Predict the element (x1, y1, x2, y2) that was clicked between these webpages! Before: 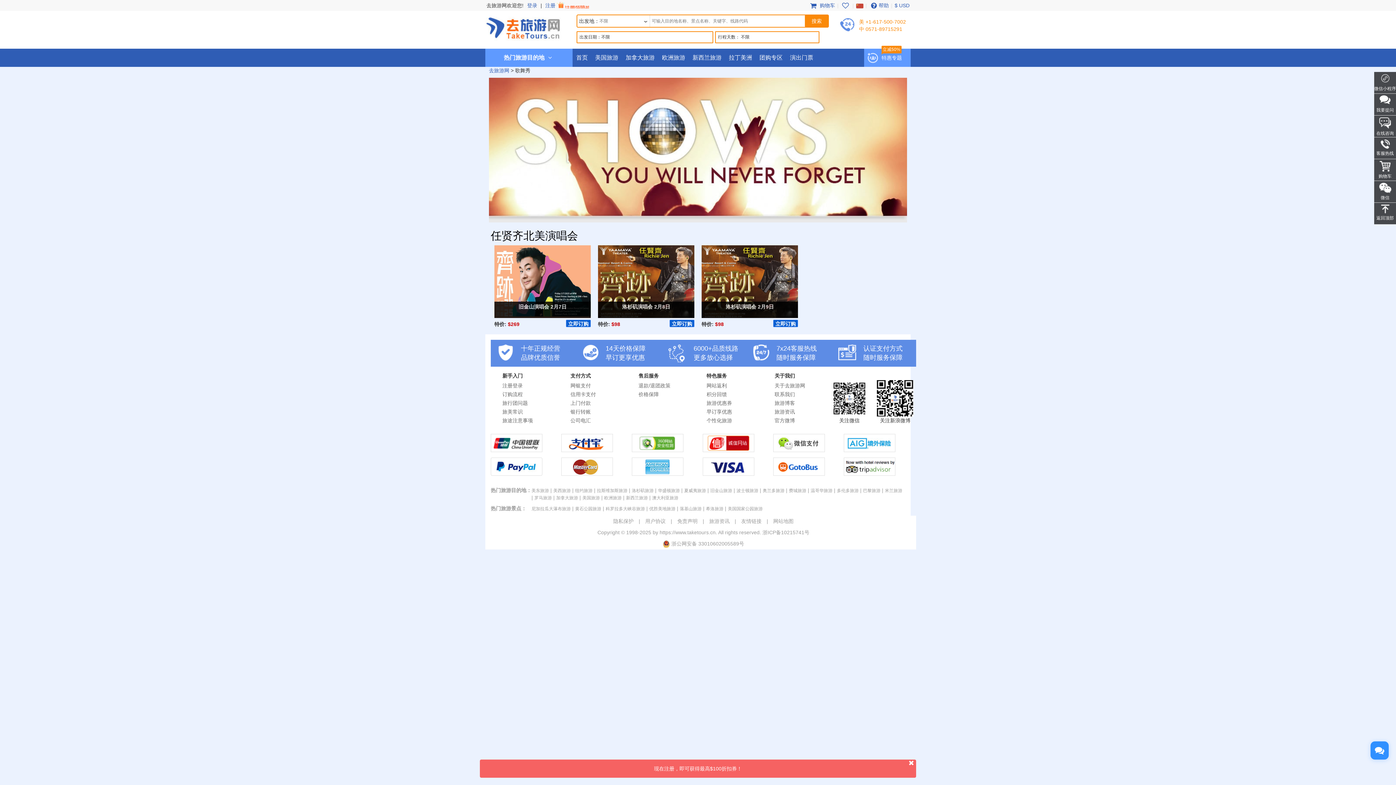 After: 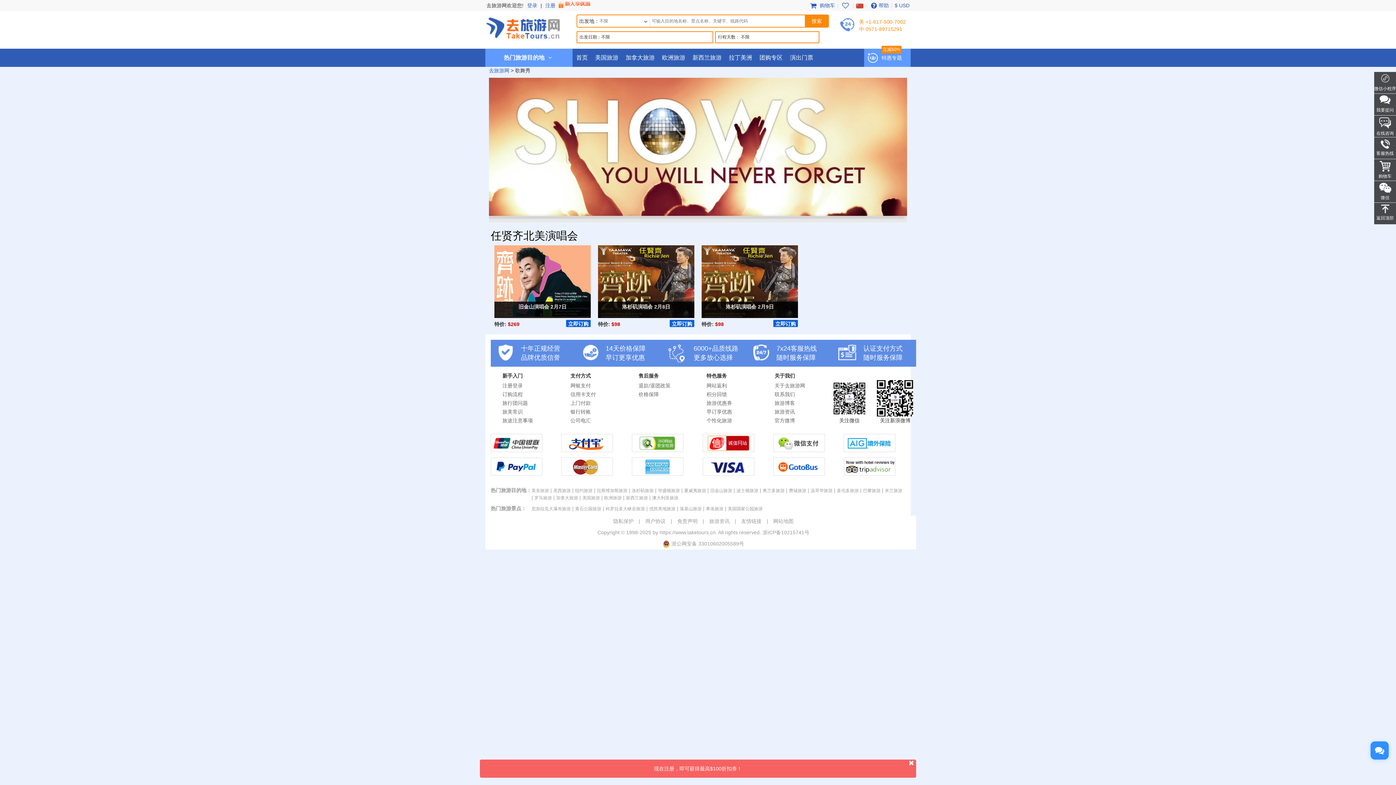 Action: bbox: (632, 471, 683, 476)